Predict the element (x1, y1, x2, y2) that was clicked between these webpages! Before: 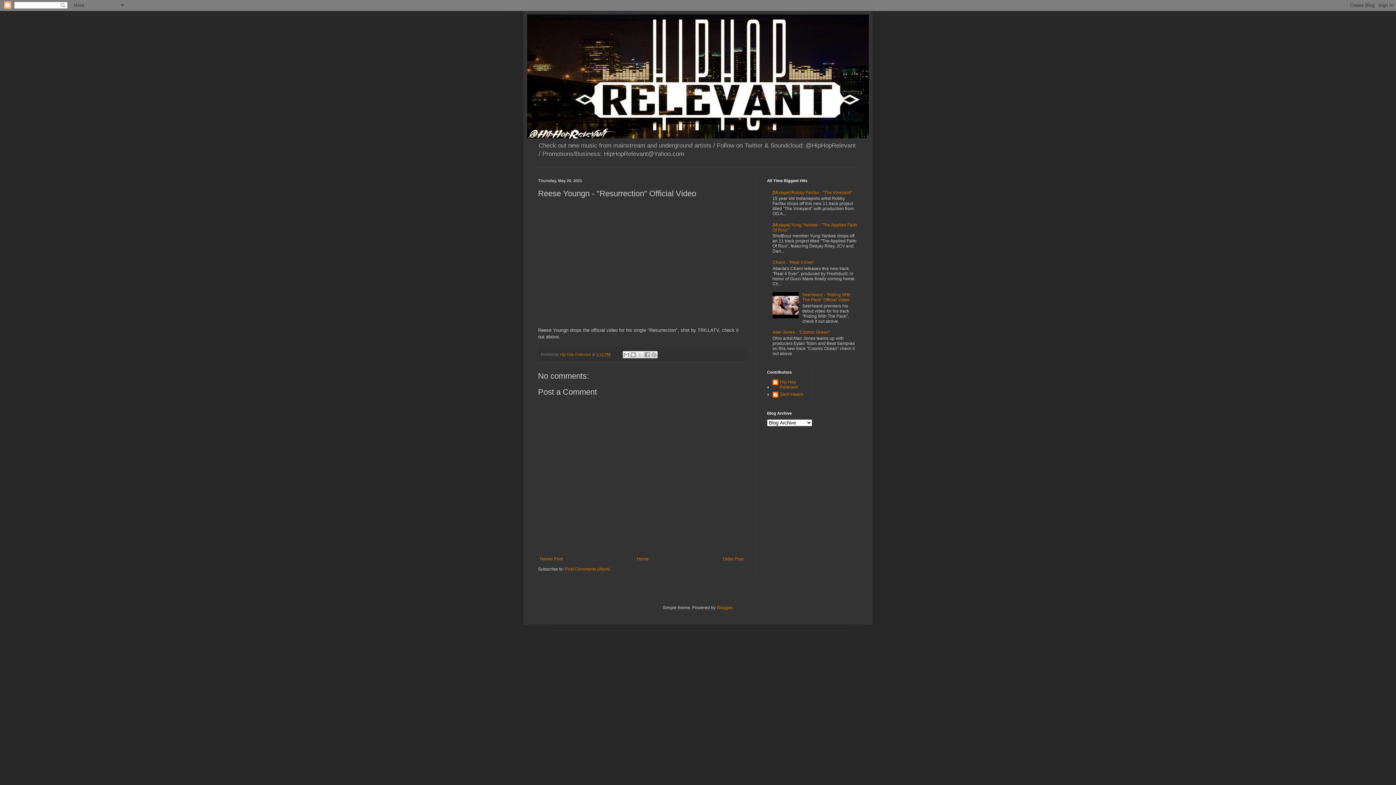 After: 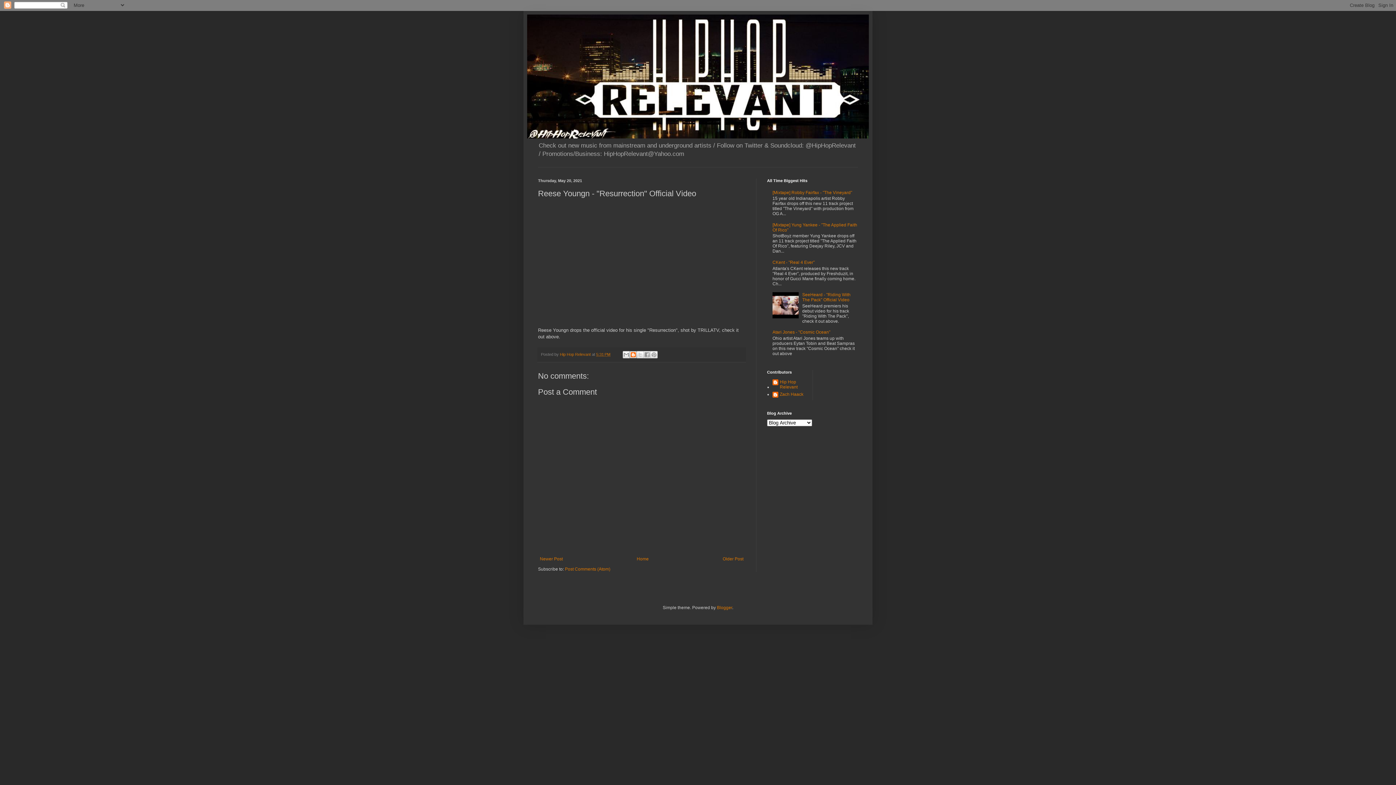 Action: bbox: (629, 351, 637, 358) label: BlogThis!